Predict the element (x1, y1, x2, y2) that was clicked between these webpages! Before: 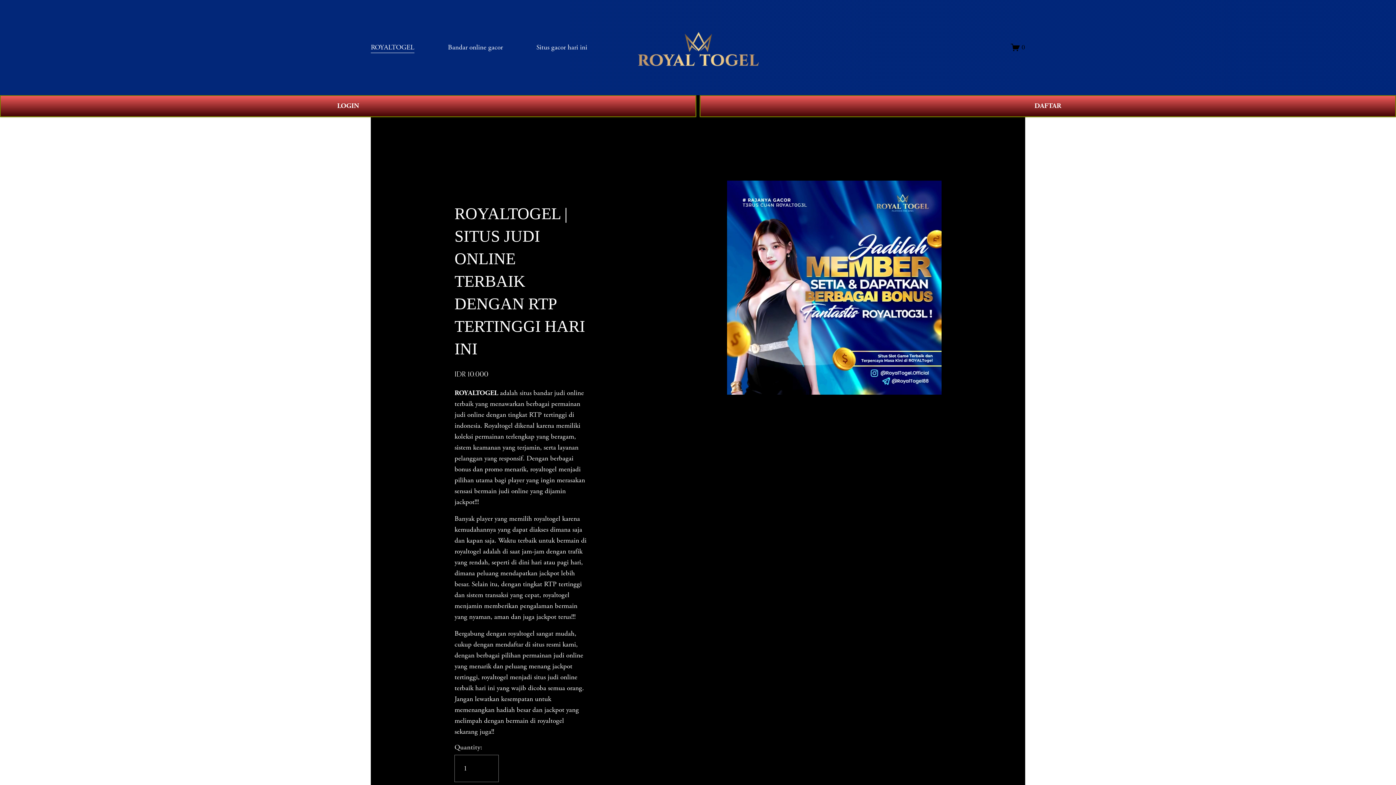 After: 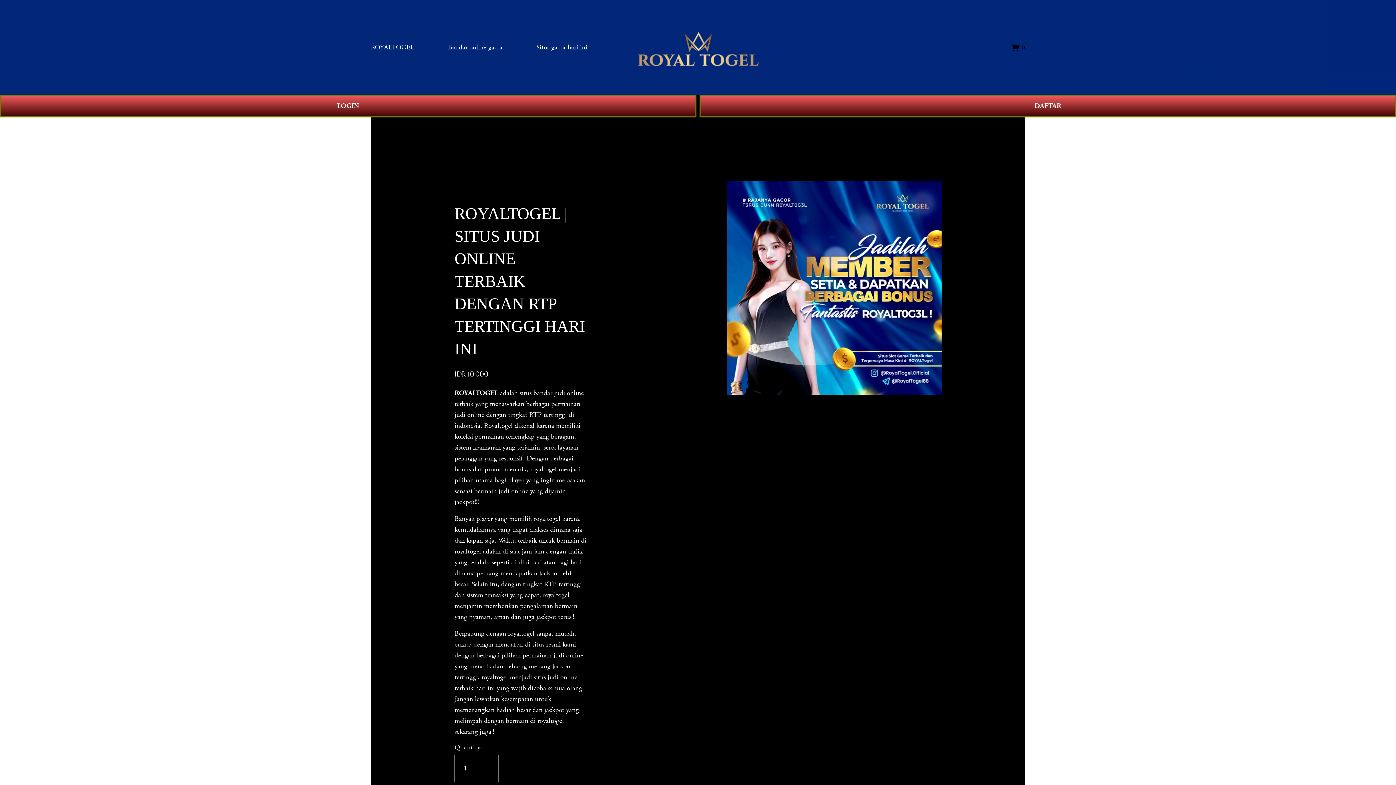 Action: bbox: (536, 41, 587, 53) label: Situs gacor hari ini